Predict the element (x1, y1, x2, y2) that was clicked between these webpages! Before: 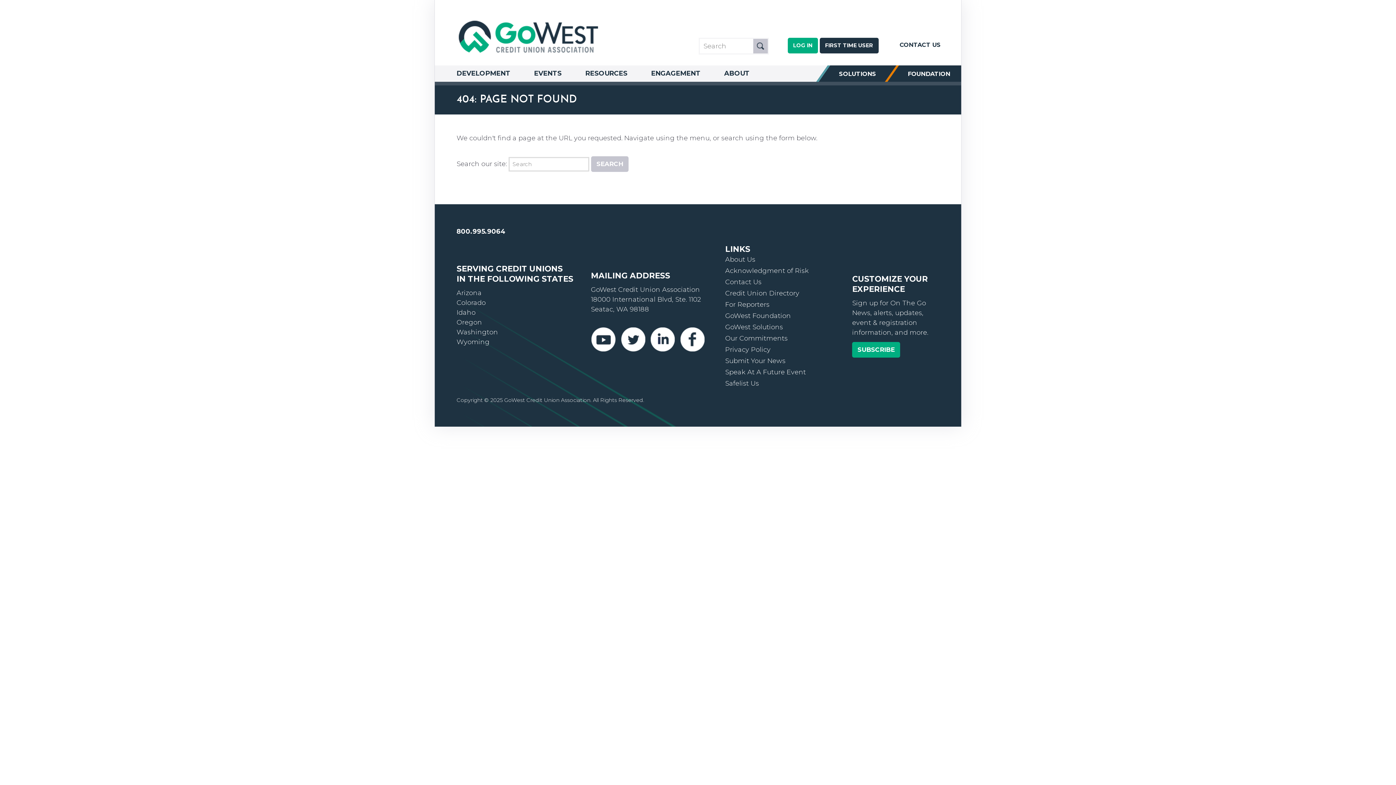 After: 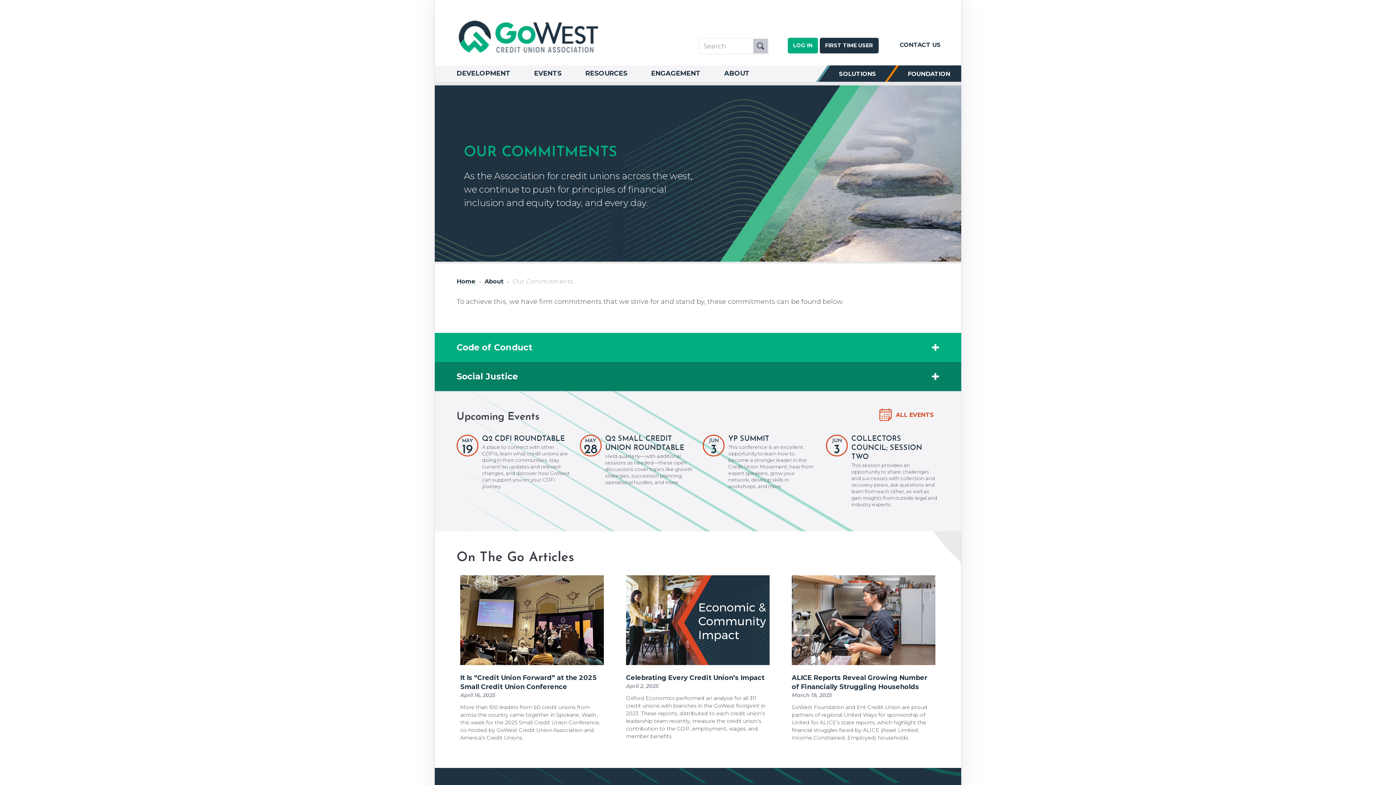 Action: bbox: (725, 333, 835, 344) label: Our Commitments